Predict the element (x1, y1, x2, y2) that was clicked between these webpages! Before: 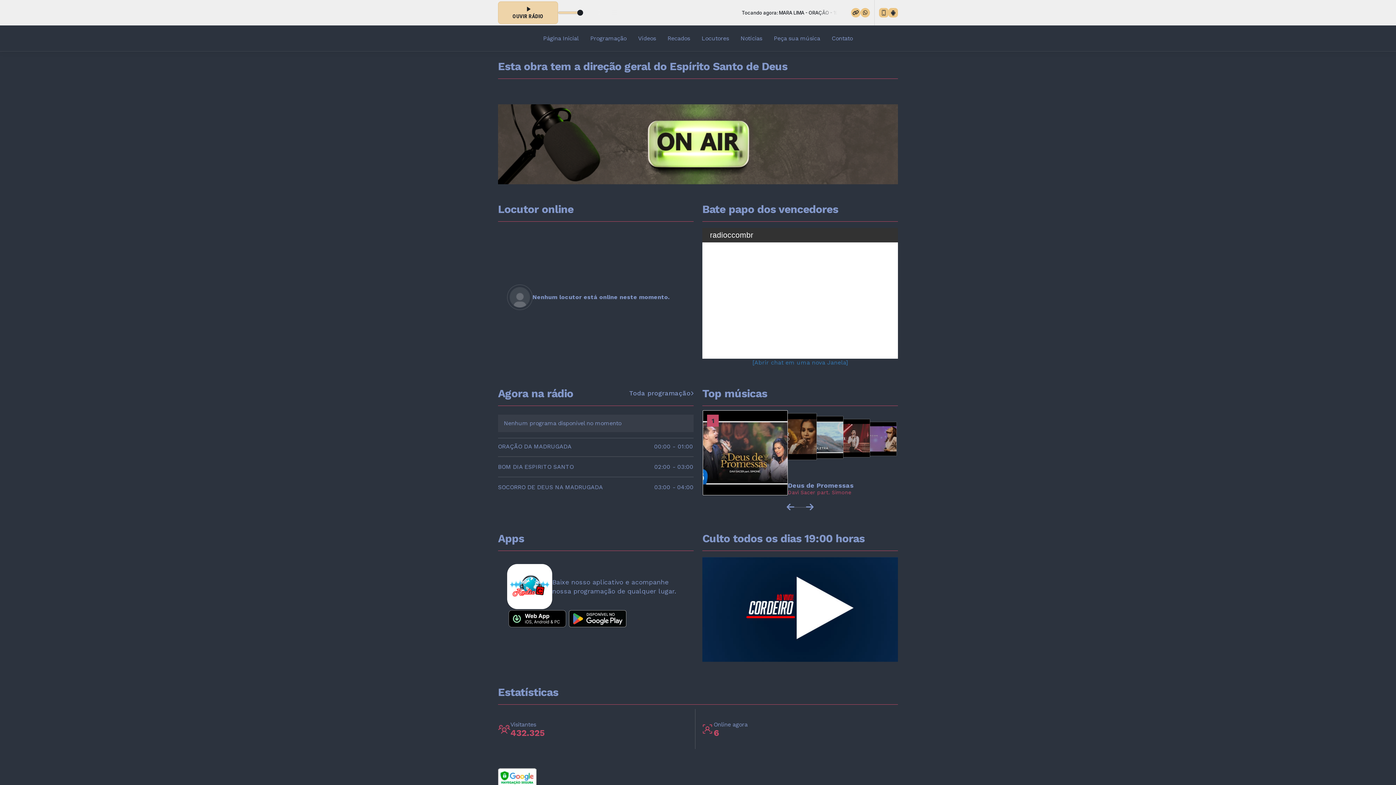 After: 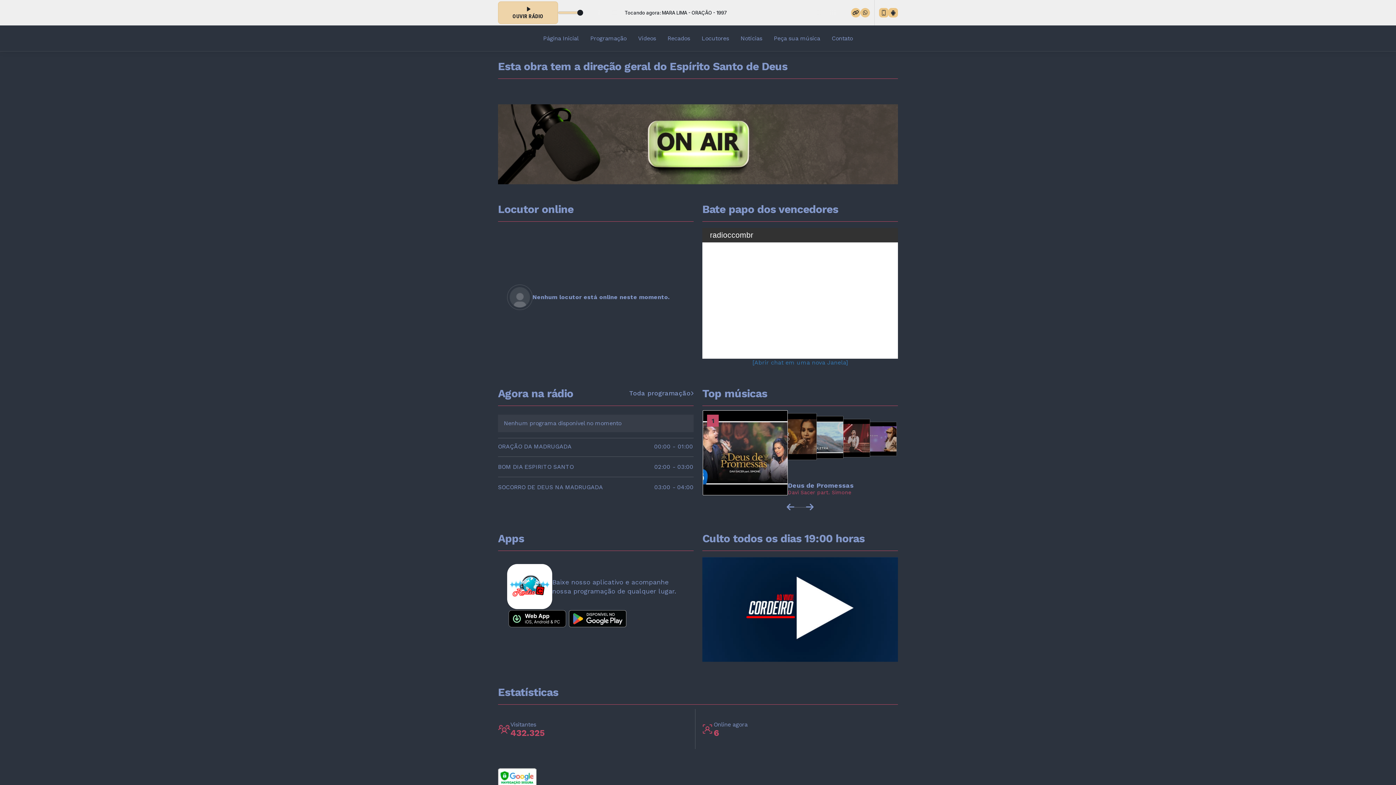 Action: bbox: (860, 8, 870, 17)